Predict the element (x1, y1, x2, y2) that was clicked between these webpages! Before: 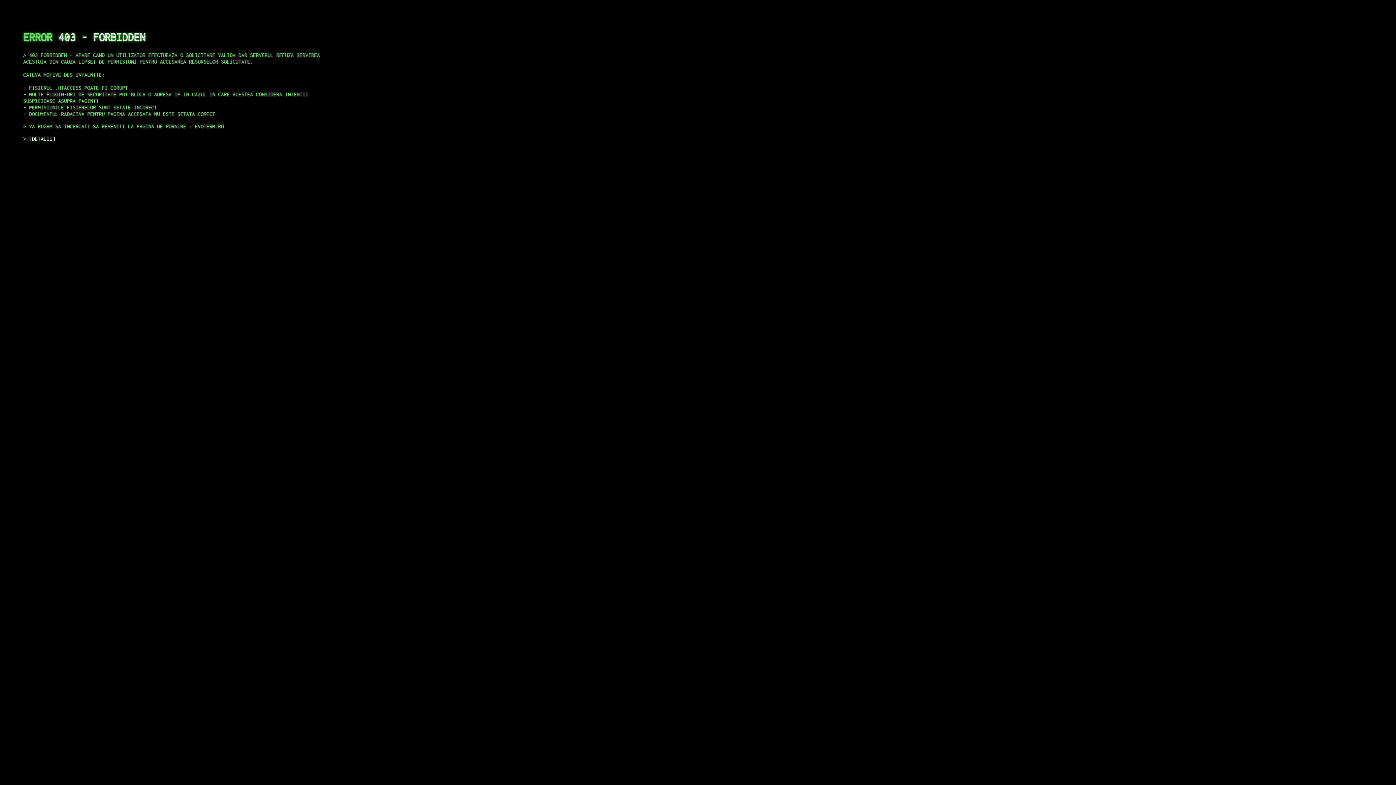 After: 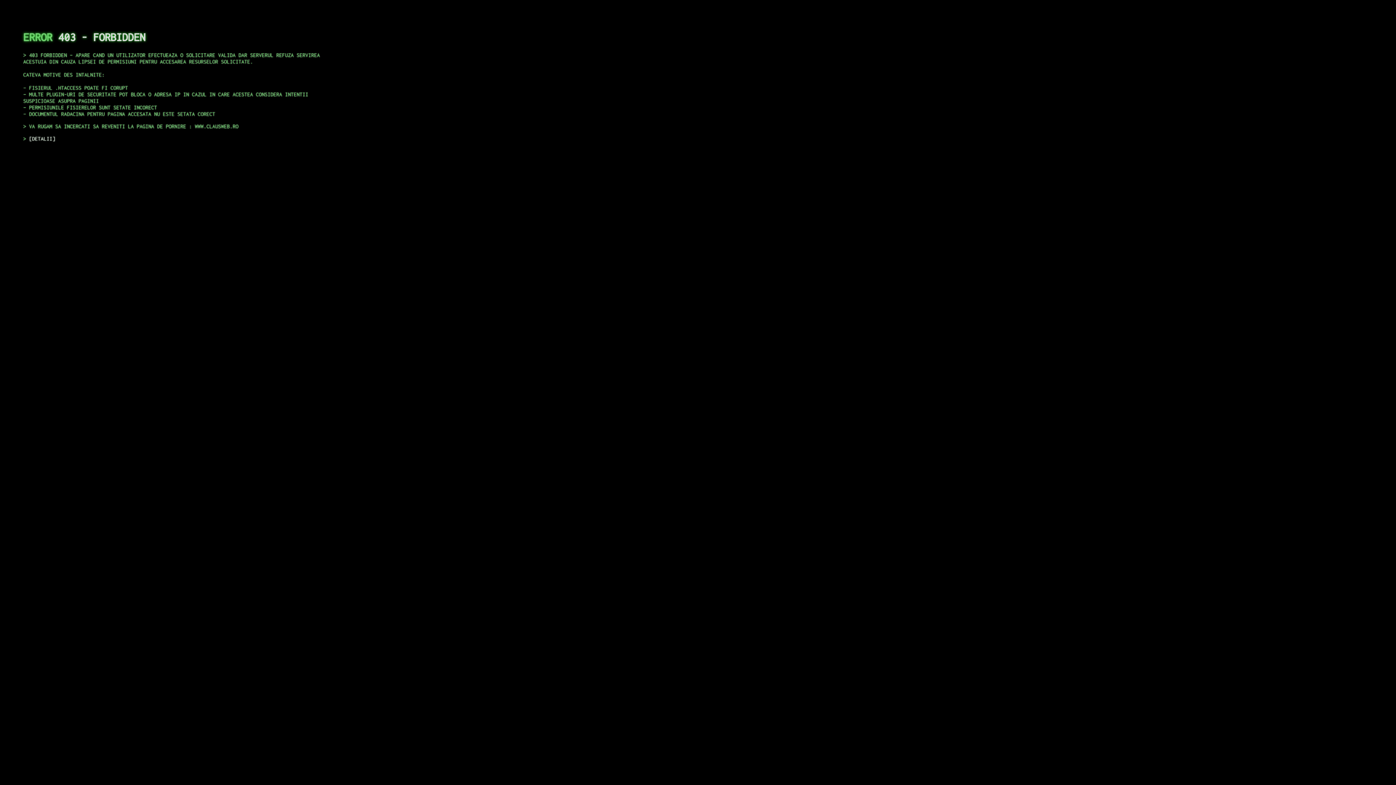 Action: bbox: (29, 135, 55, 141) label: DETALII